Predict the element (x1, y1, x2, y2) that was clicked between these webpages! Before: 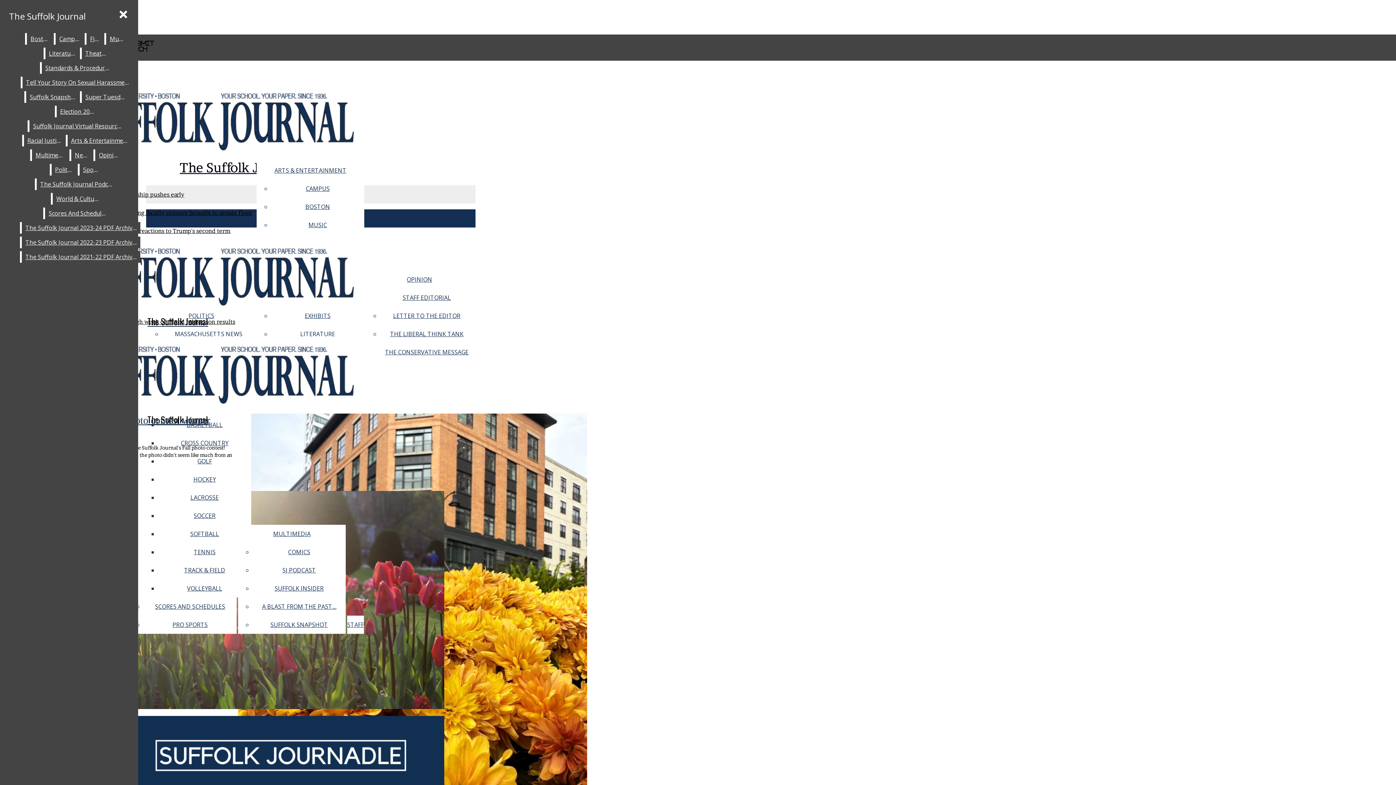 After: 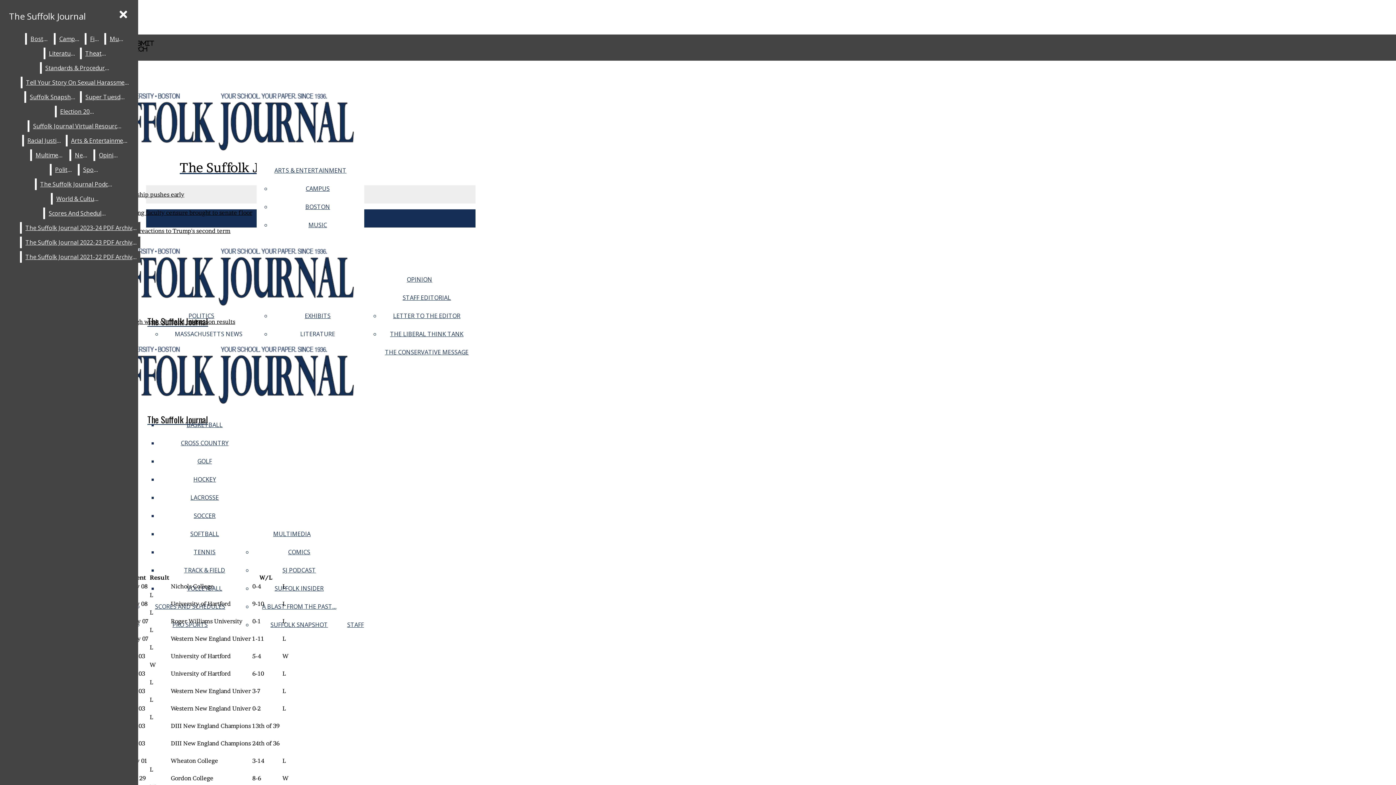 Action: label: Scores And Schedules bbox: (45, 207, 109, 219)